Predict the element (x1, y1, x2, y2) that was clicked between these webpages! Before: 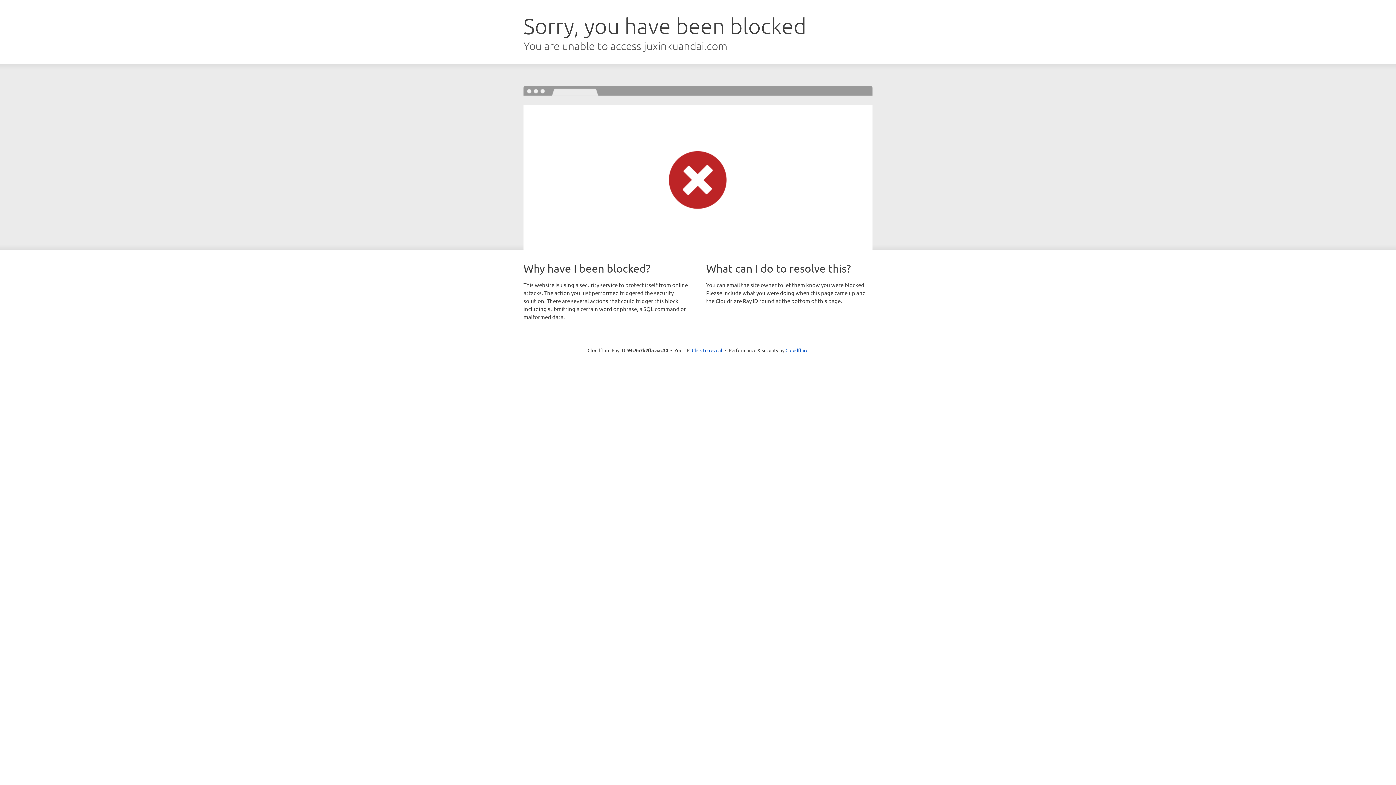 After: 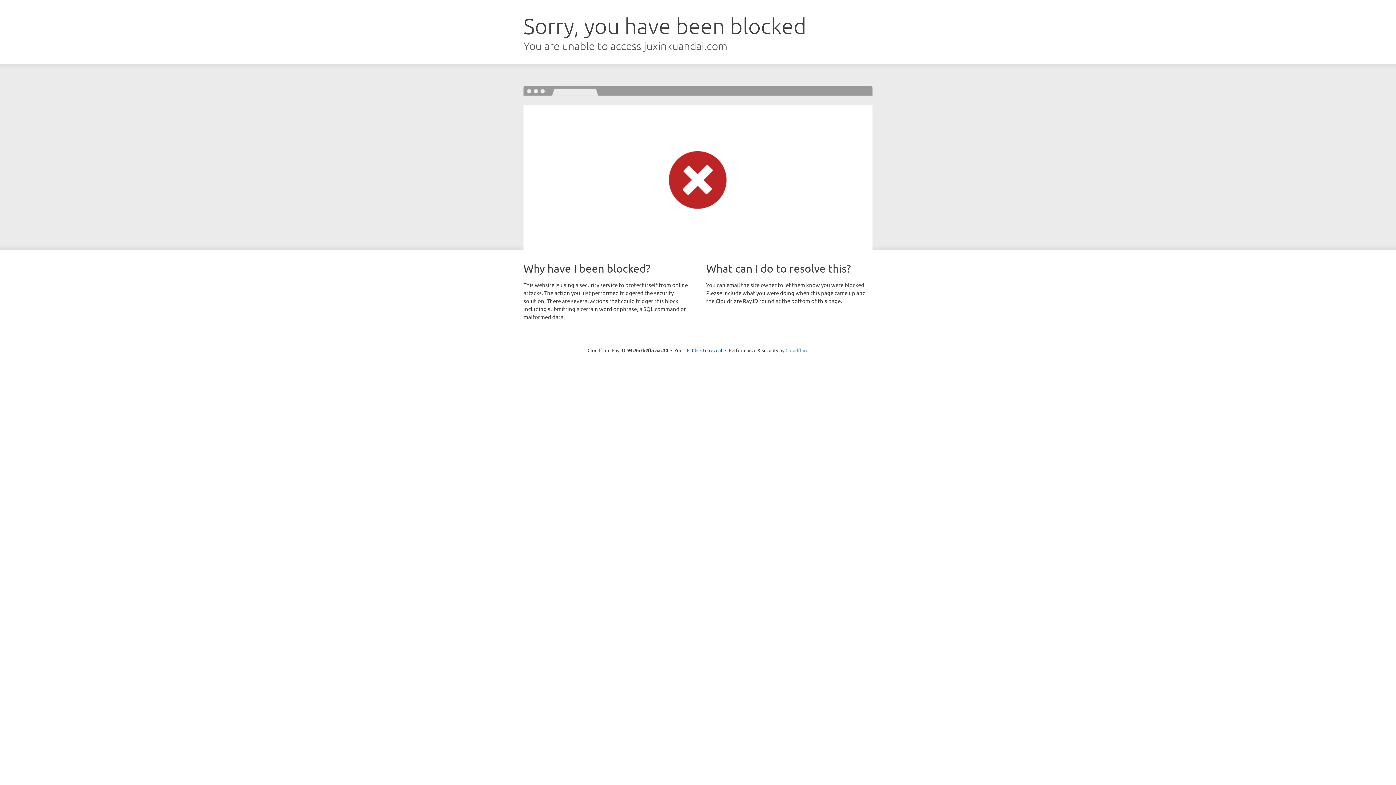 Action: bbox: (785, 347, 808, 353) label: Cloudflare